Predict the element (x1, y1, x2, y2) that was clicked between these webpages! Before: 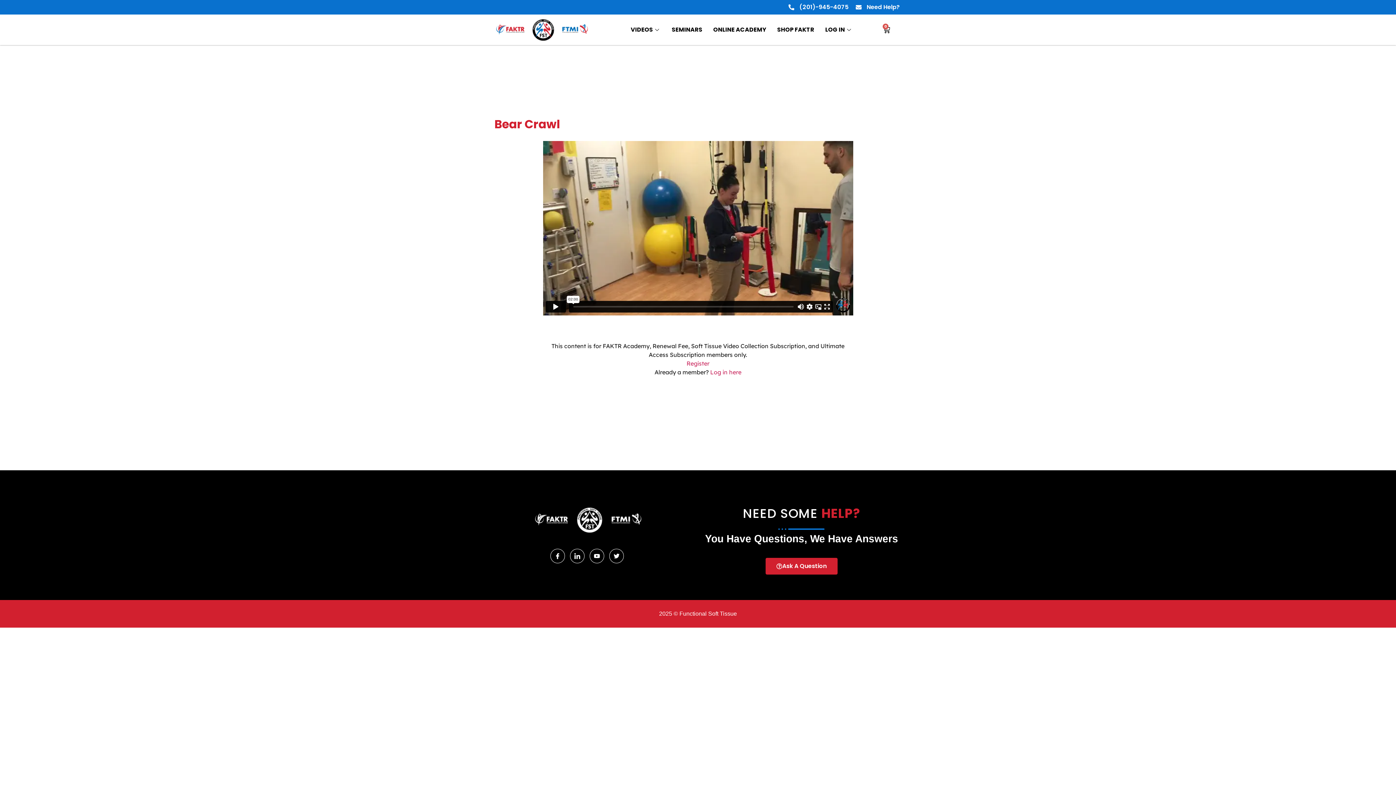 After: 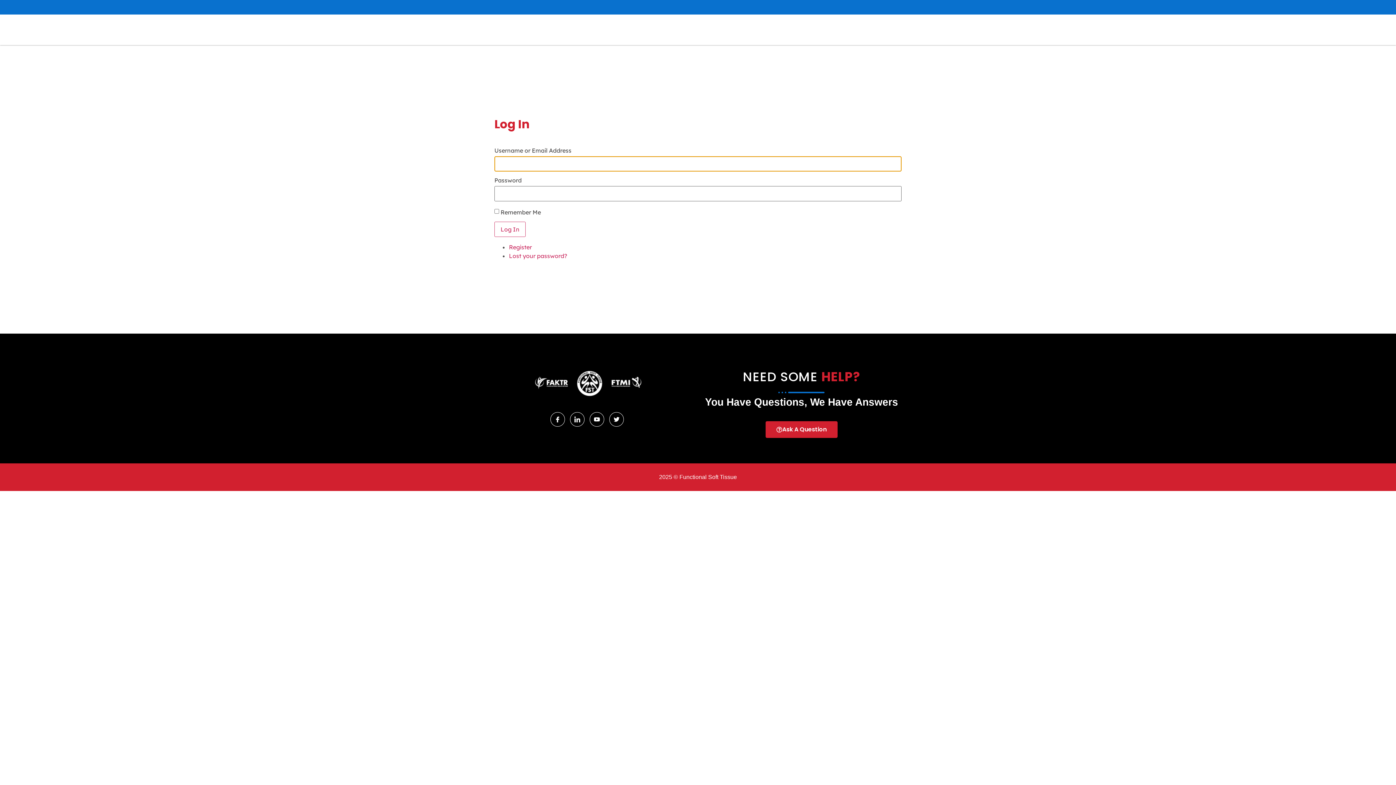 Action: label: LOG IN bbox: (820, 20, 858, 38)